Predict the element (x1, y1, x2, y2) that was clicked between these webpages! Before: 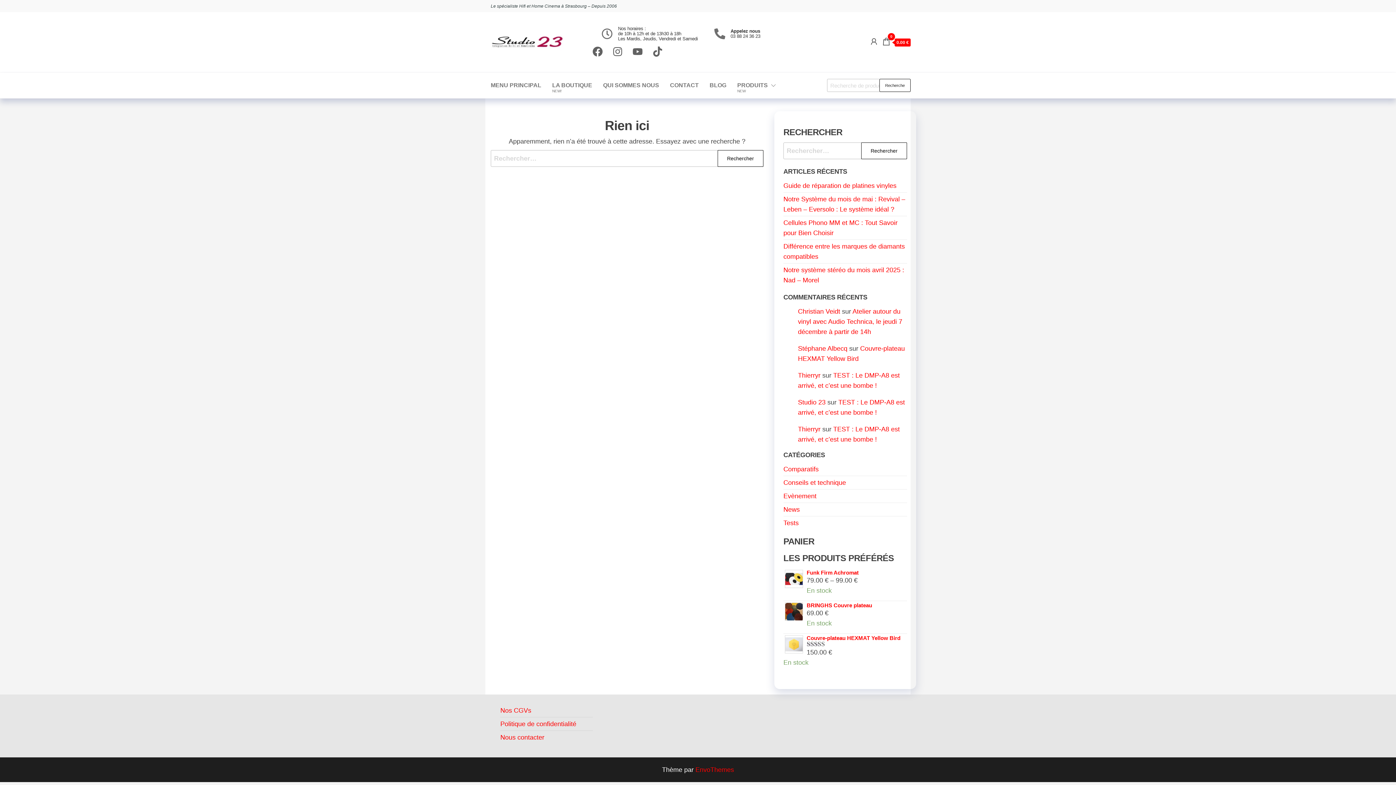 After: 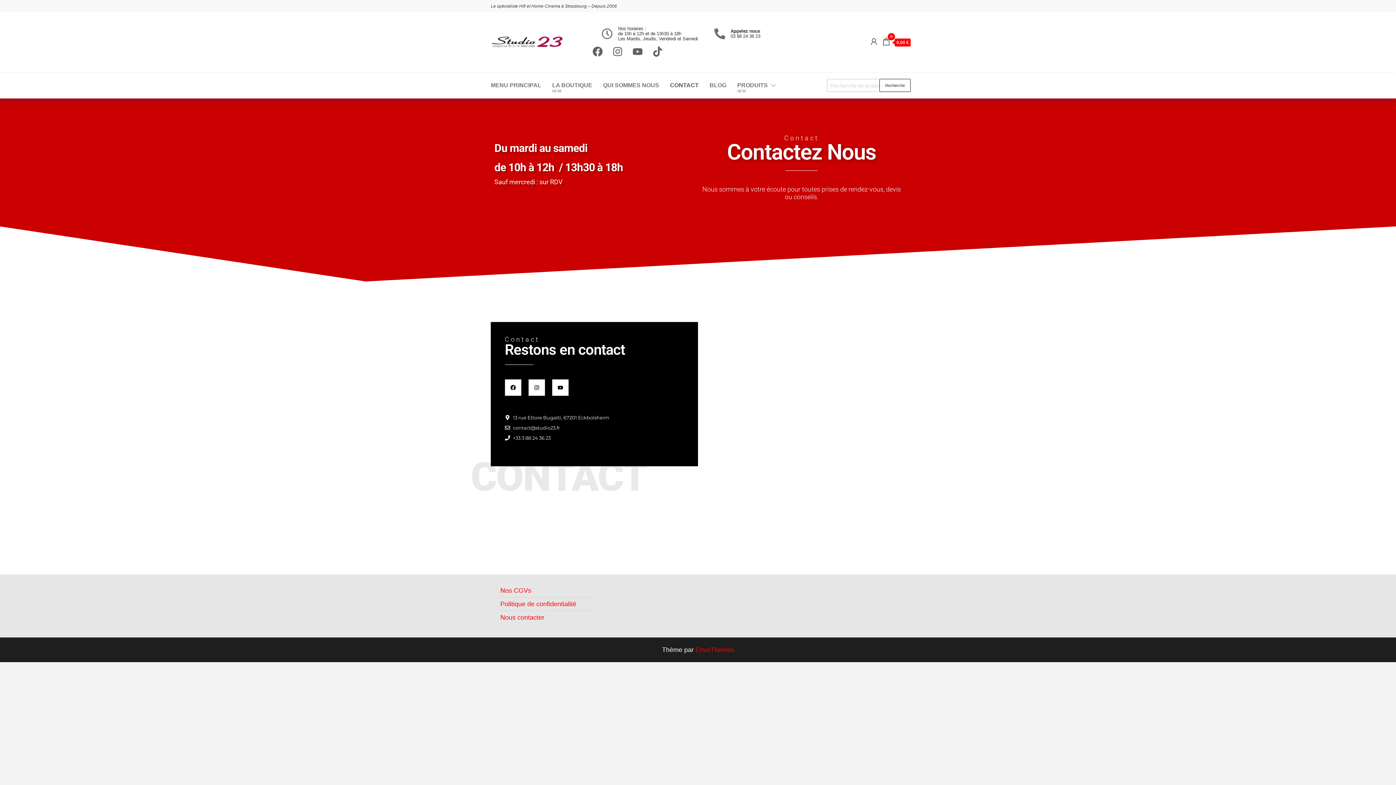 Action: label: CONTACT bbox: (664, 76, 704, 94)